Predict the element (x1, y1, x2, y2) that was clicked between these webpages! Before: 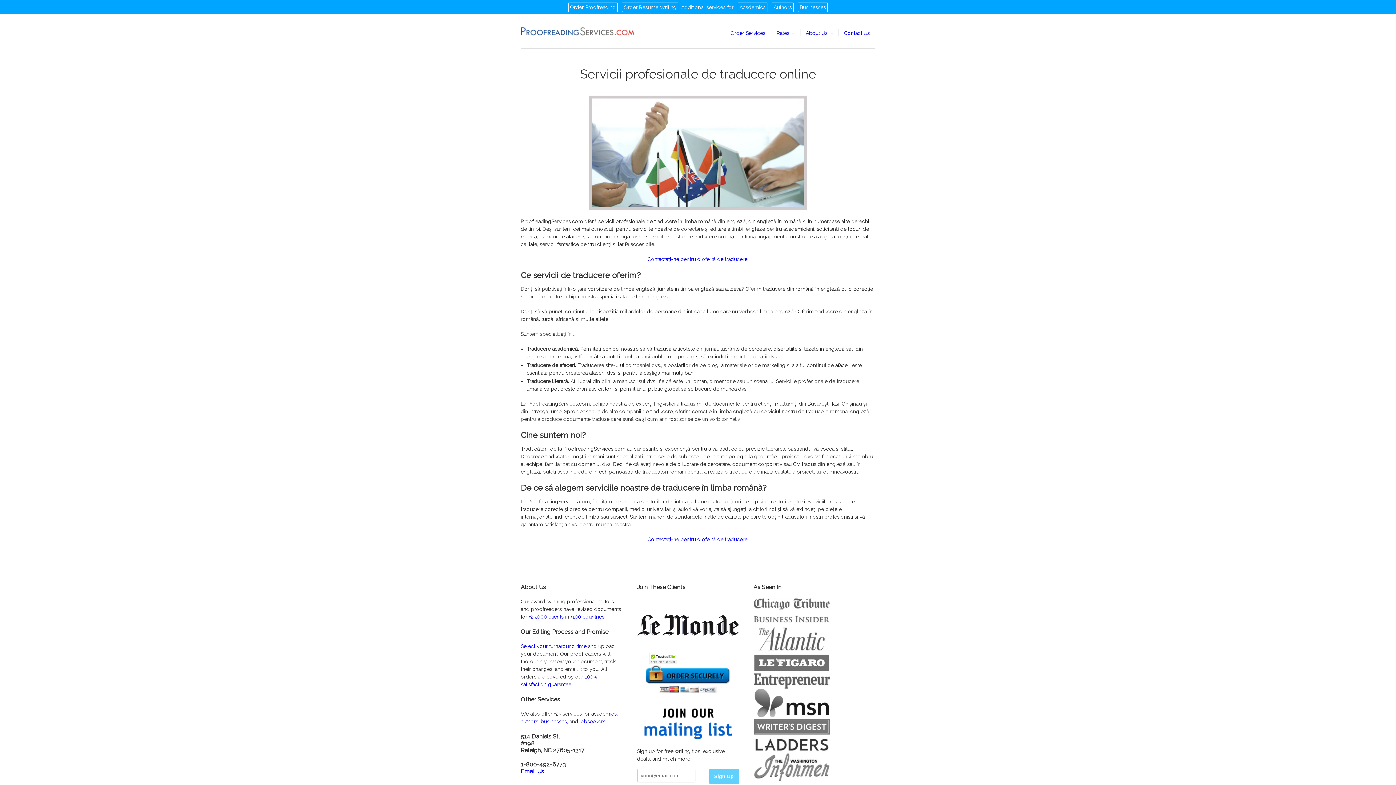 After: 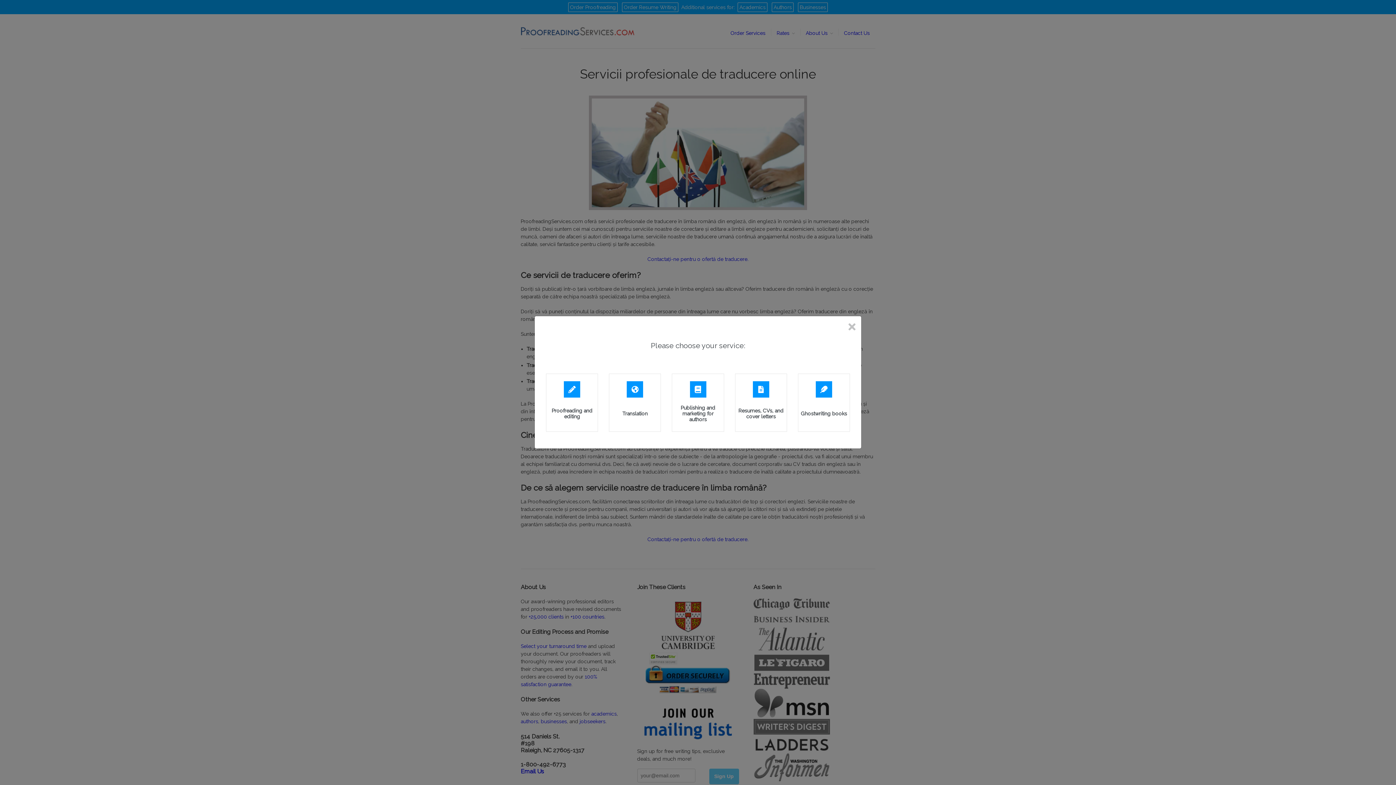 Action: label: Order Services bbox: (730, 29, 765, 37)